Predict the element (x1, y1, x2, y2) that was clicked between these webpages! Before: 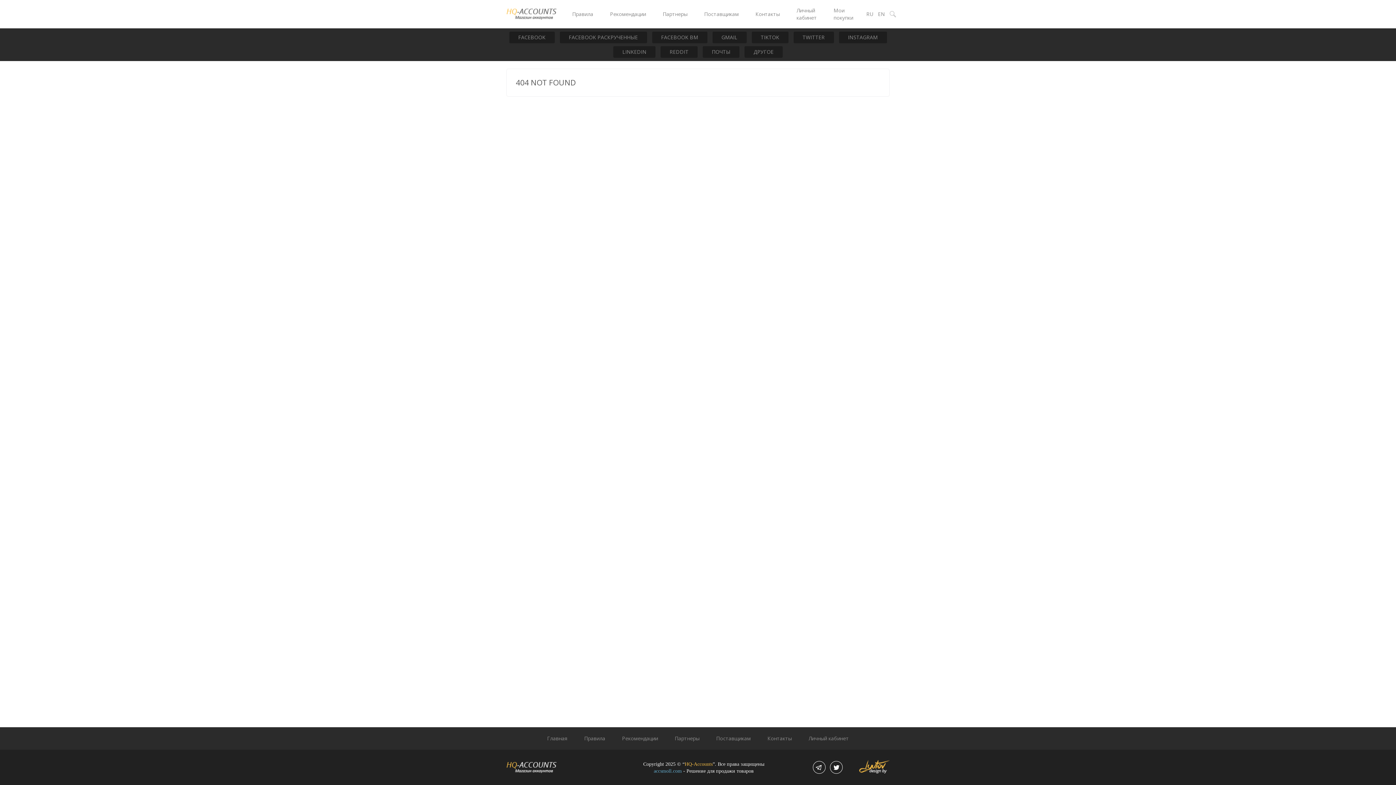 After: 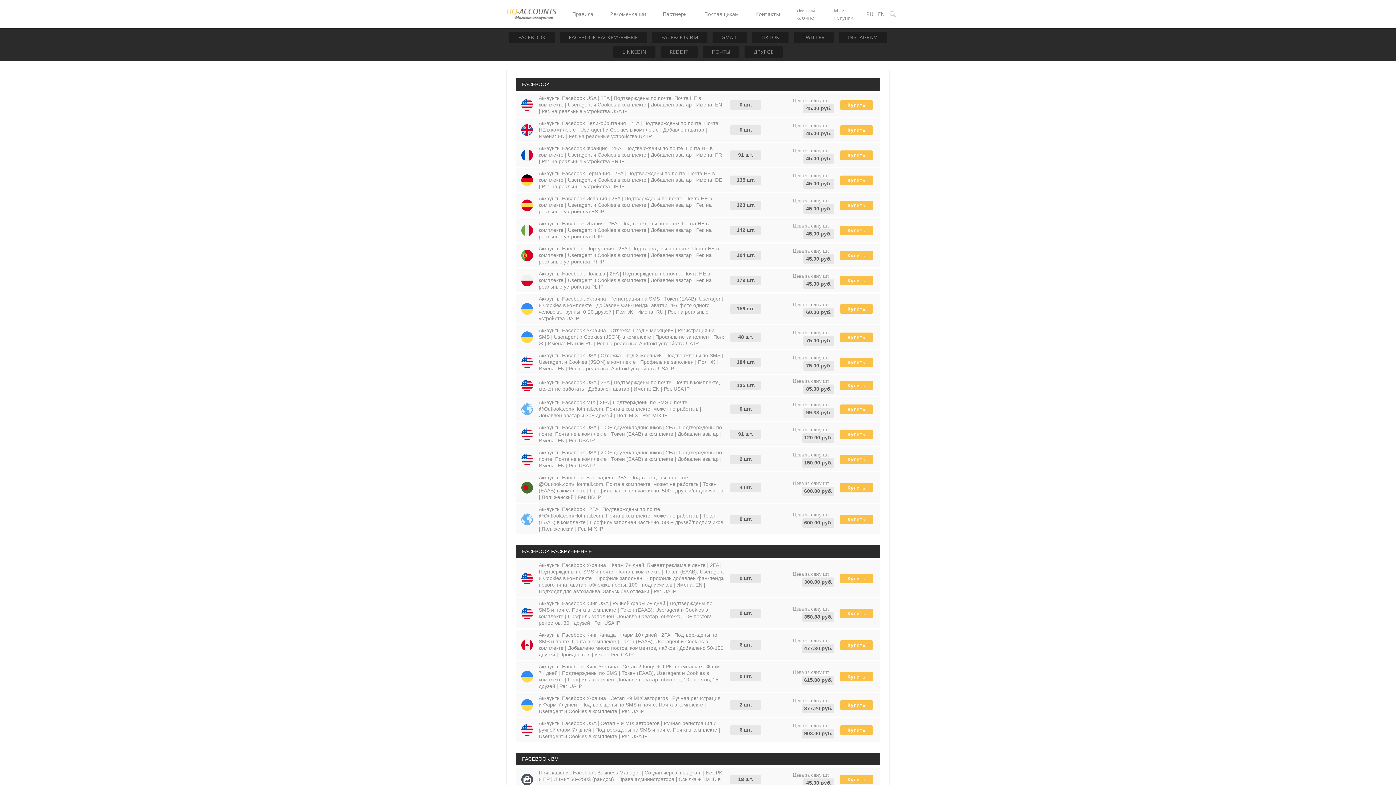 Action: label: RU bbox: (866, 10, 873, 17)